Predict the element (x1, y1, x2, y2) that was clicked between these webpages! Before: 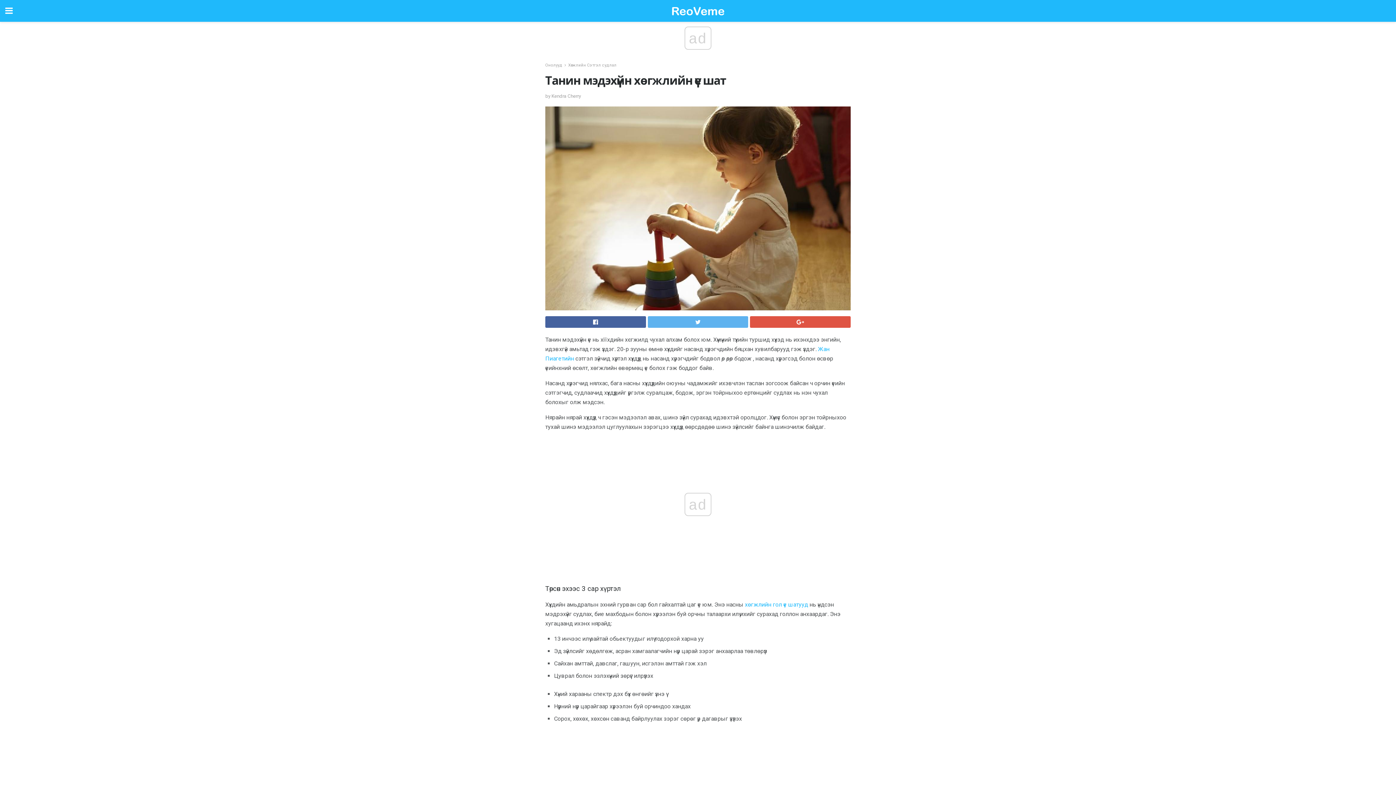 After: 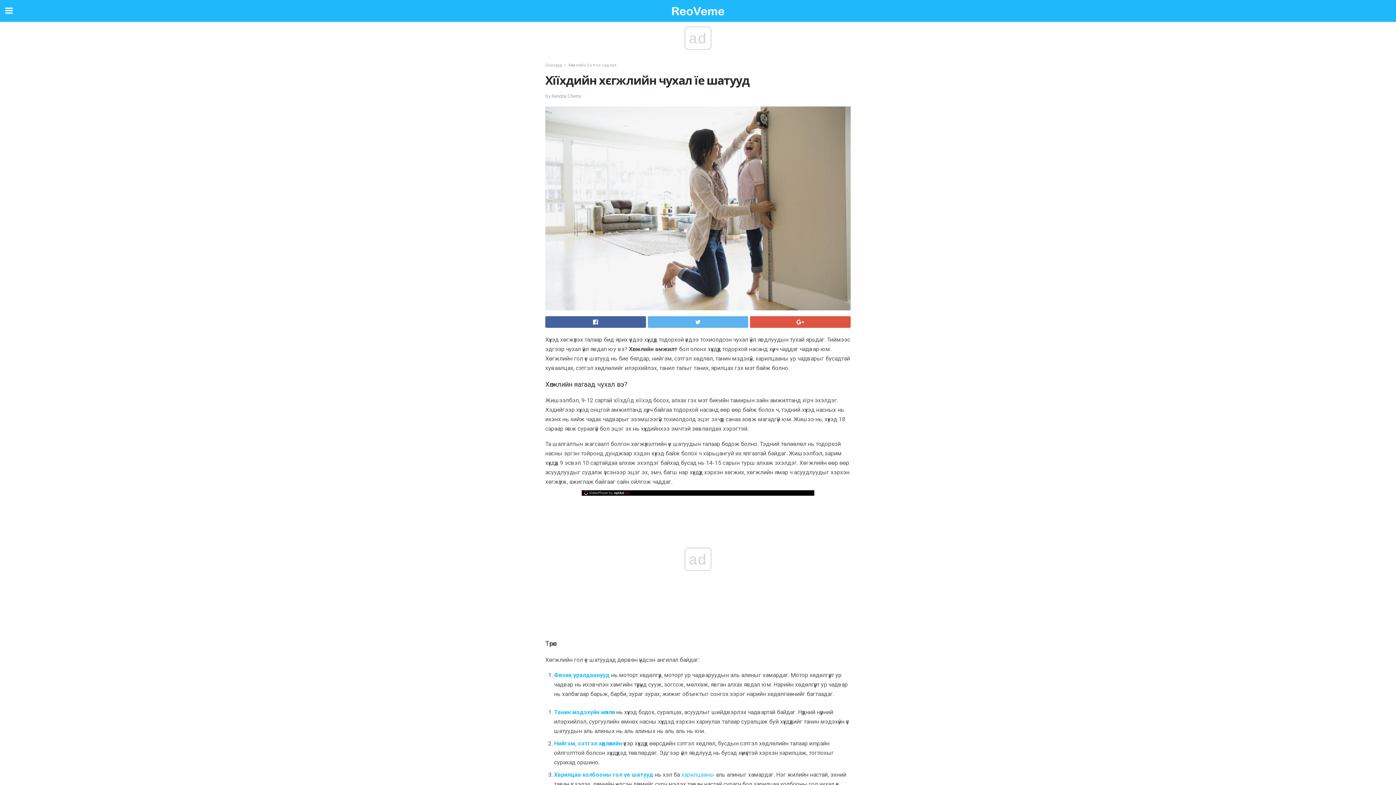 Action: bbox: (745, 601, 808, 608) label: хөгжлийн гол үе шатууд